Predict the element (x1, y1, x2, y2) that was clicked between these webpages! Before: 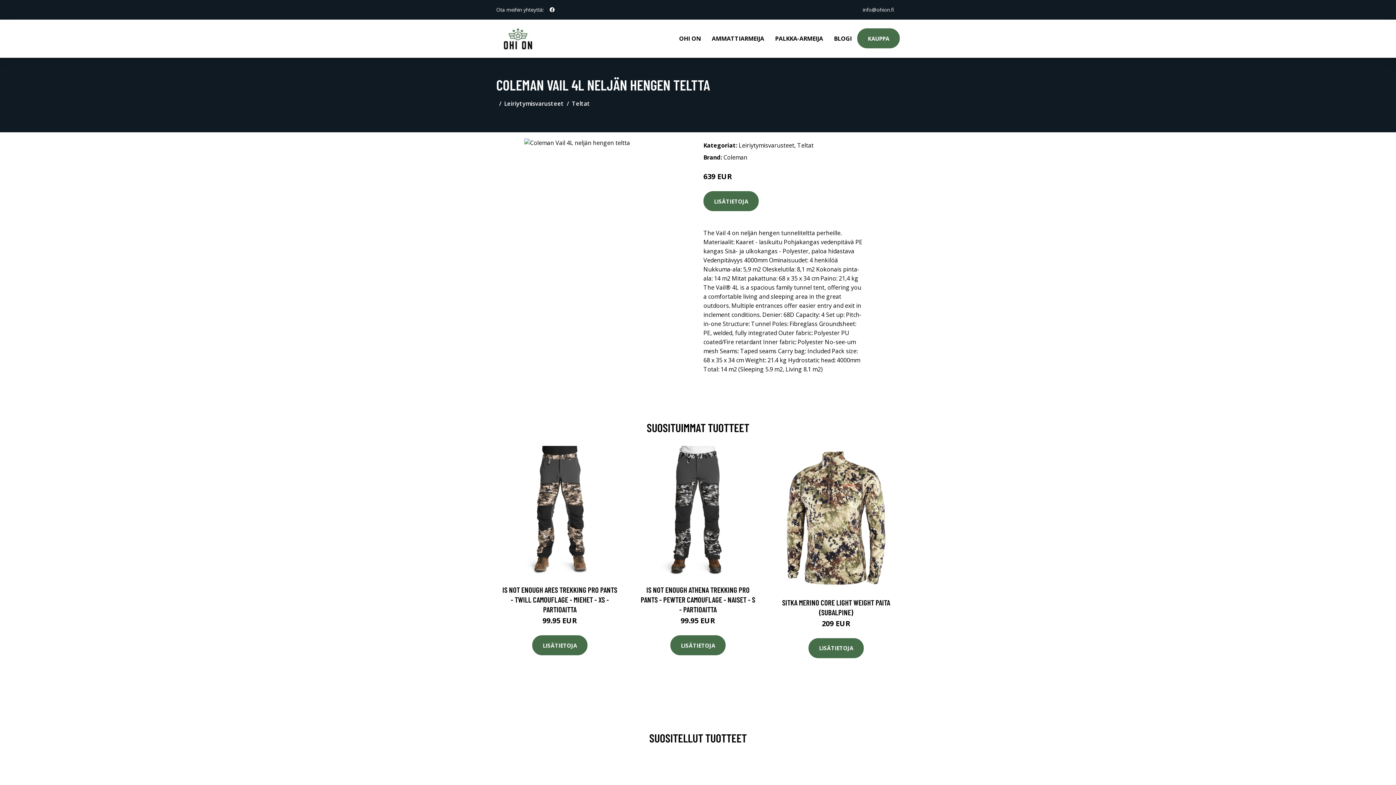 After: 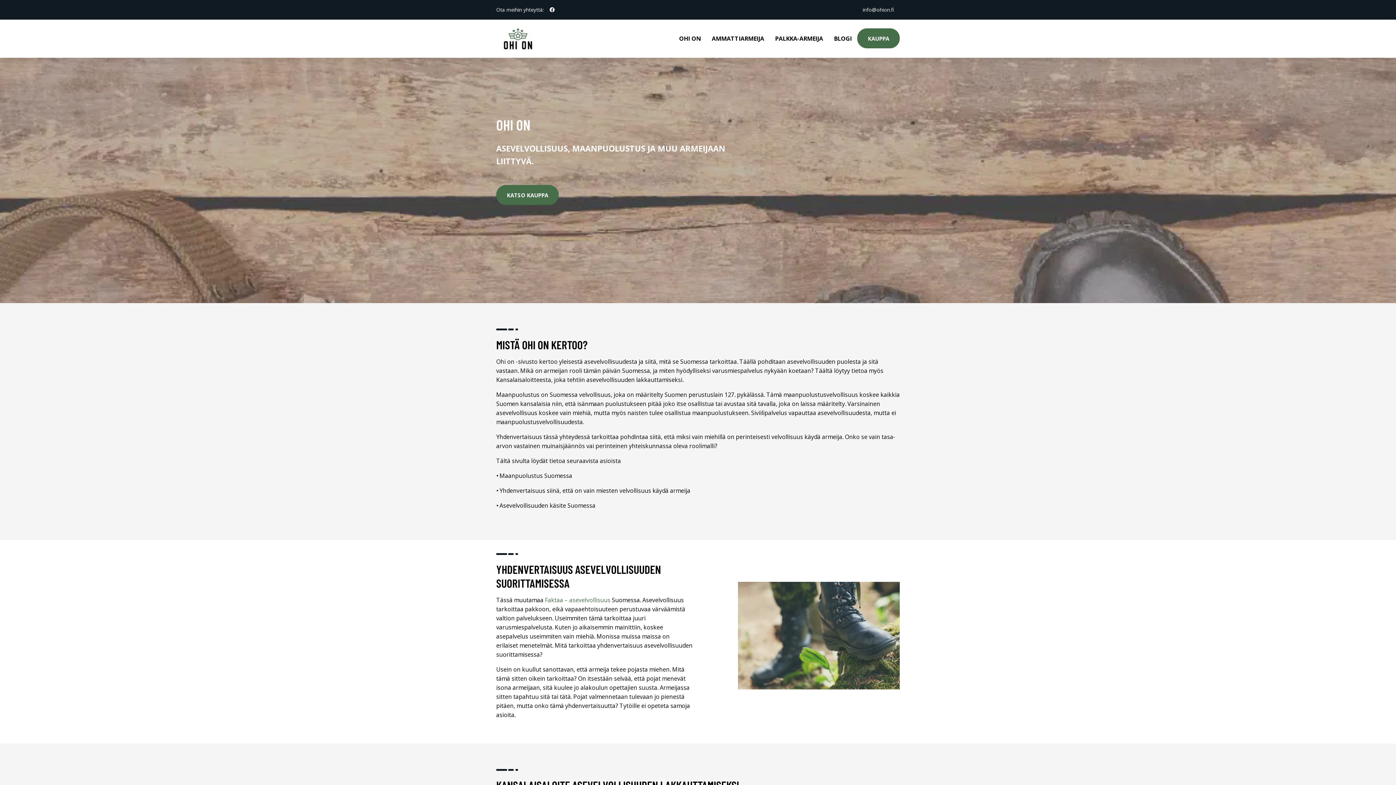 Action: label: OHI ON bbox: (673, 19, 706, 57)